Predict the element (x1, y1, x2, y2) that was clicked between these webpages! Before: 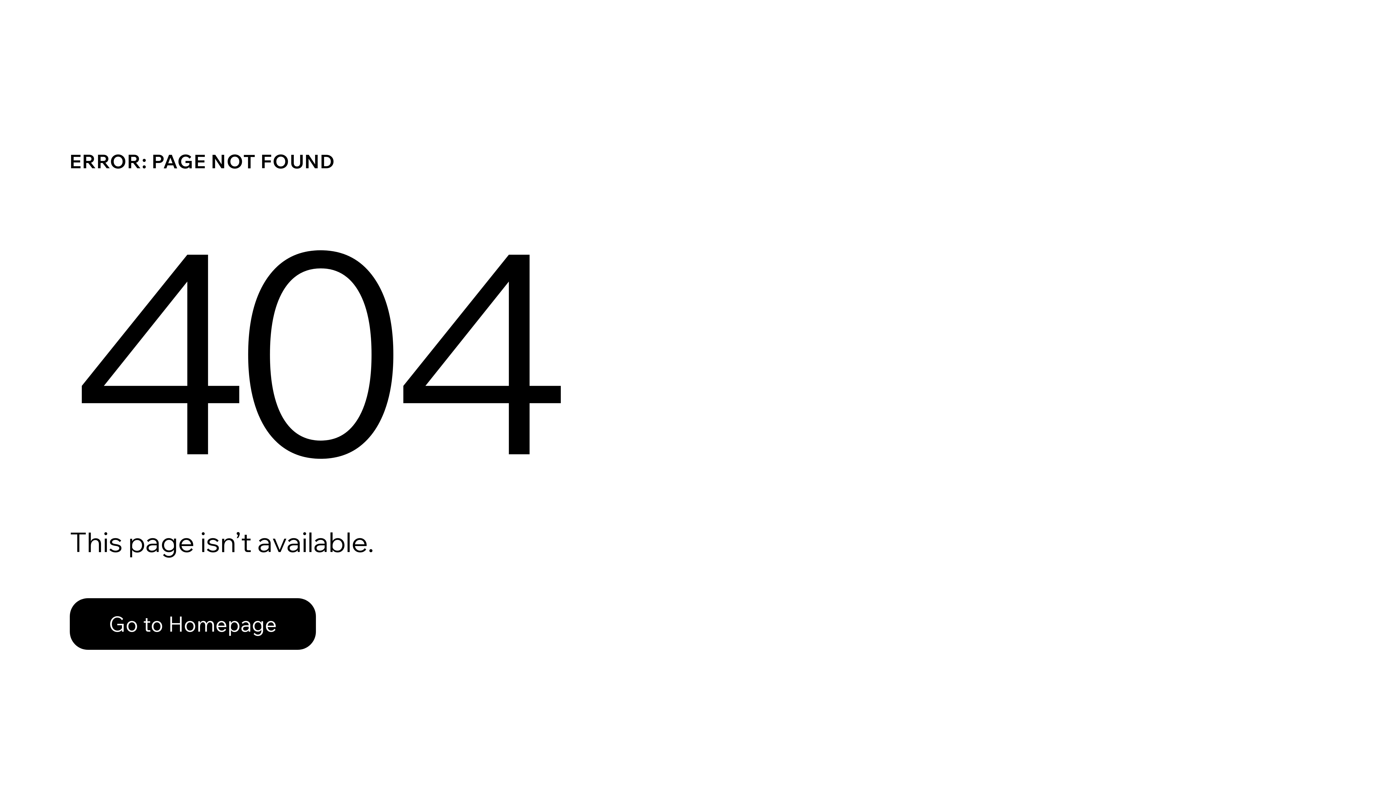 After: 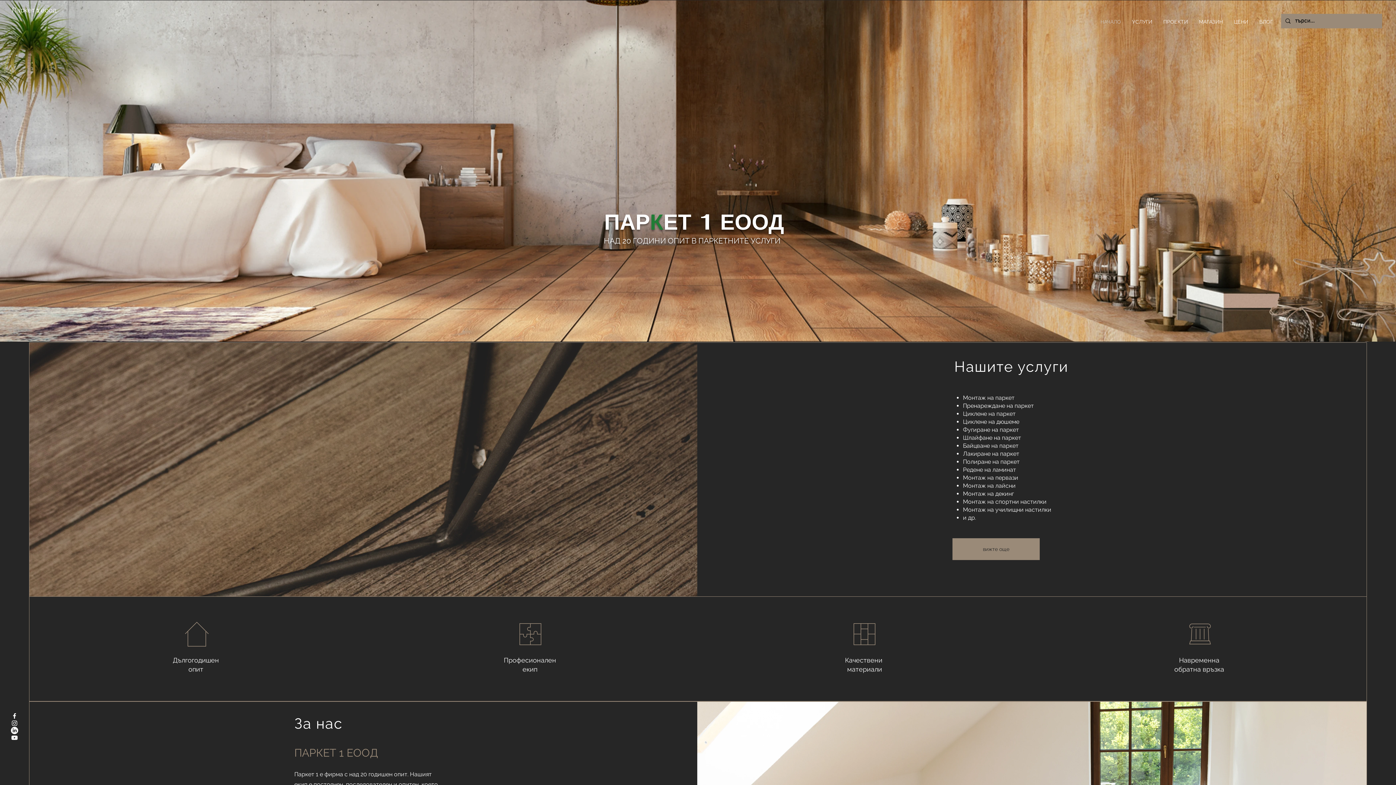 Action: label: Go to Homepage bbox: (69, 582, 768, 659)